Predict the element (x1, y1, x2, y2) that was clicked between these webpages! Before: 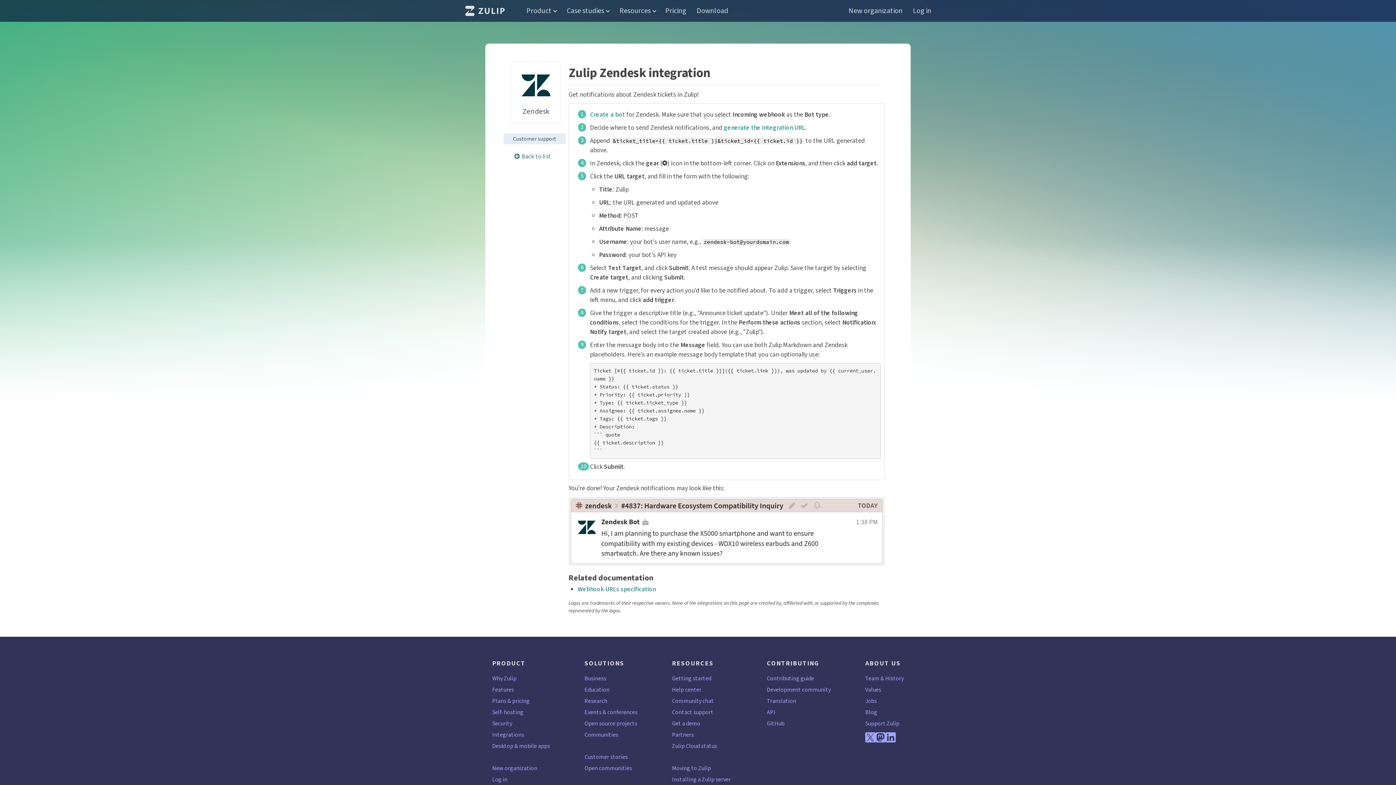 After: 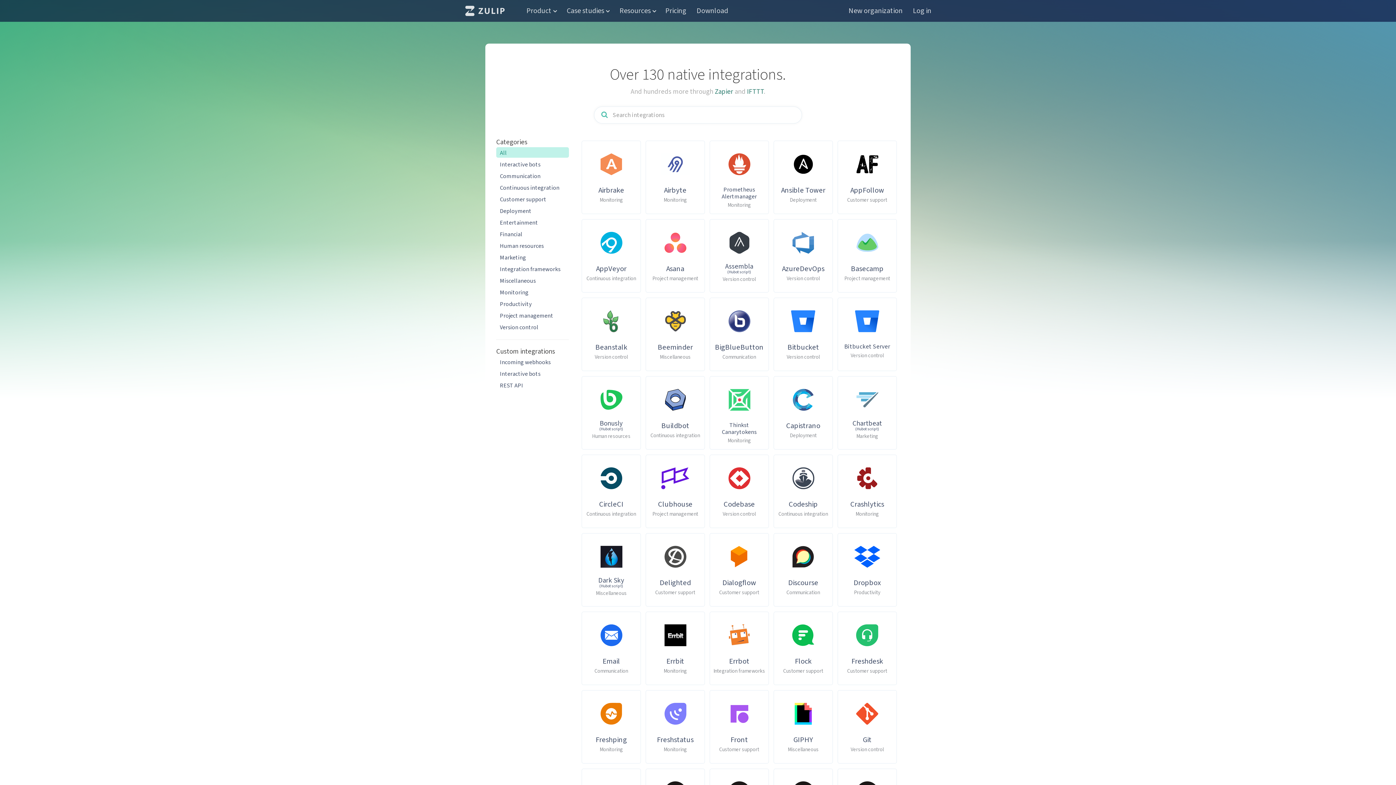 Action: bbox: (514, 146, 568, 161) label: Back to list